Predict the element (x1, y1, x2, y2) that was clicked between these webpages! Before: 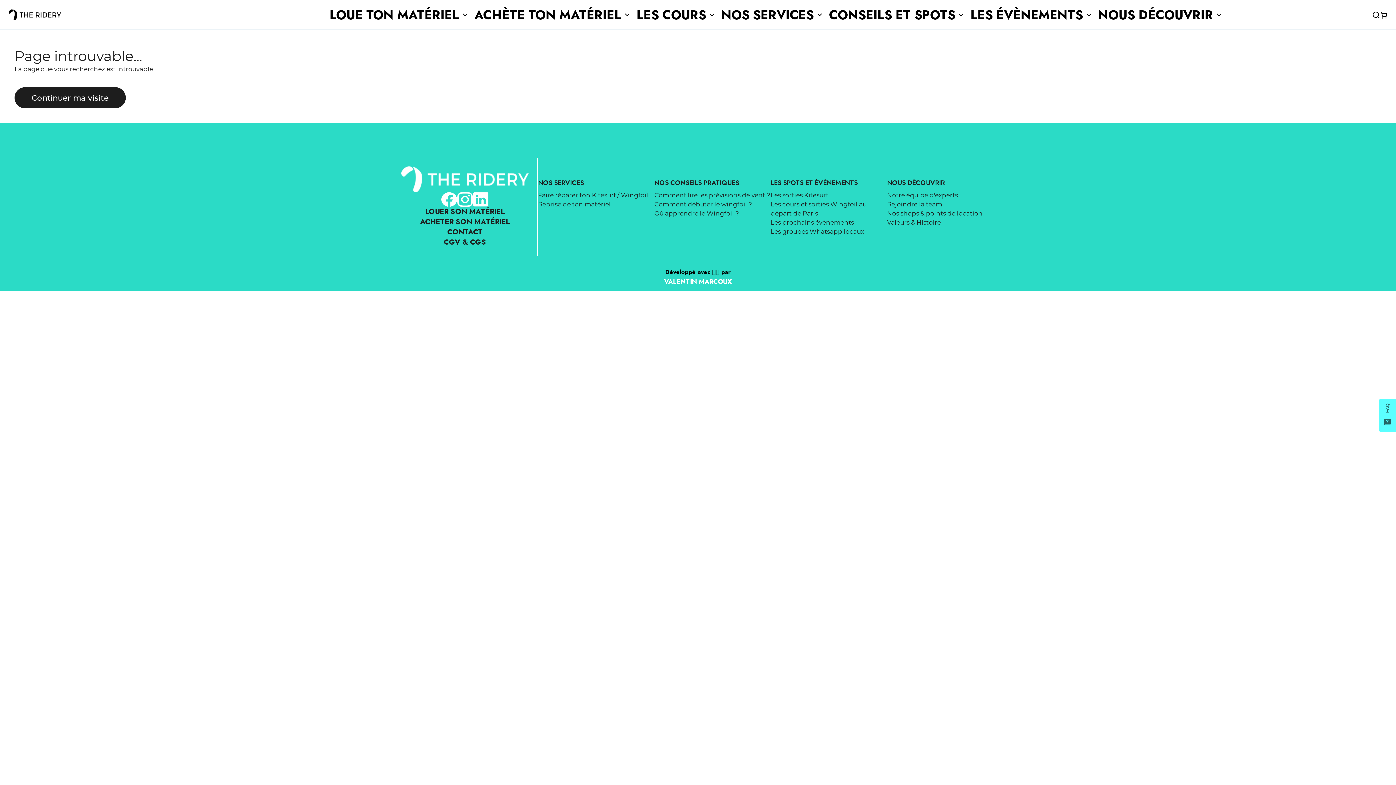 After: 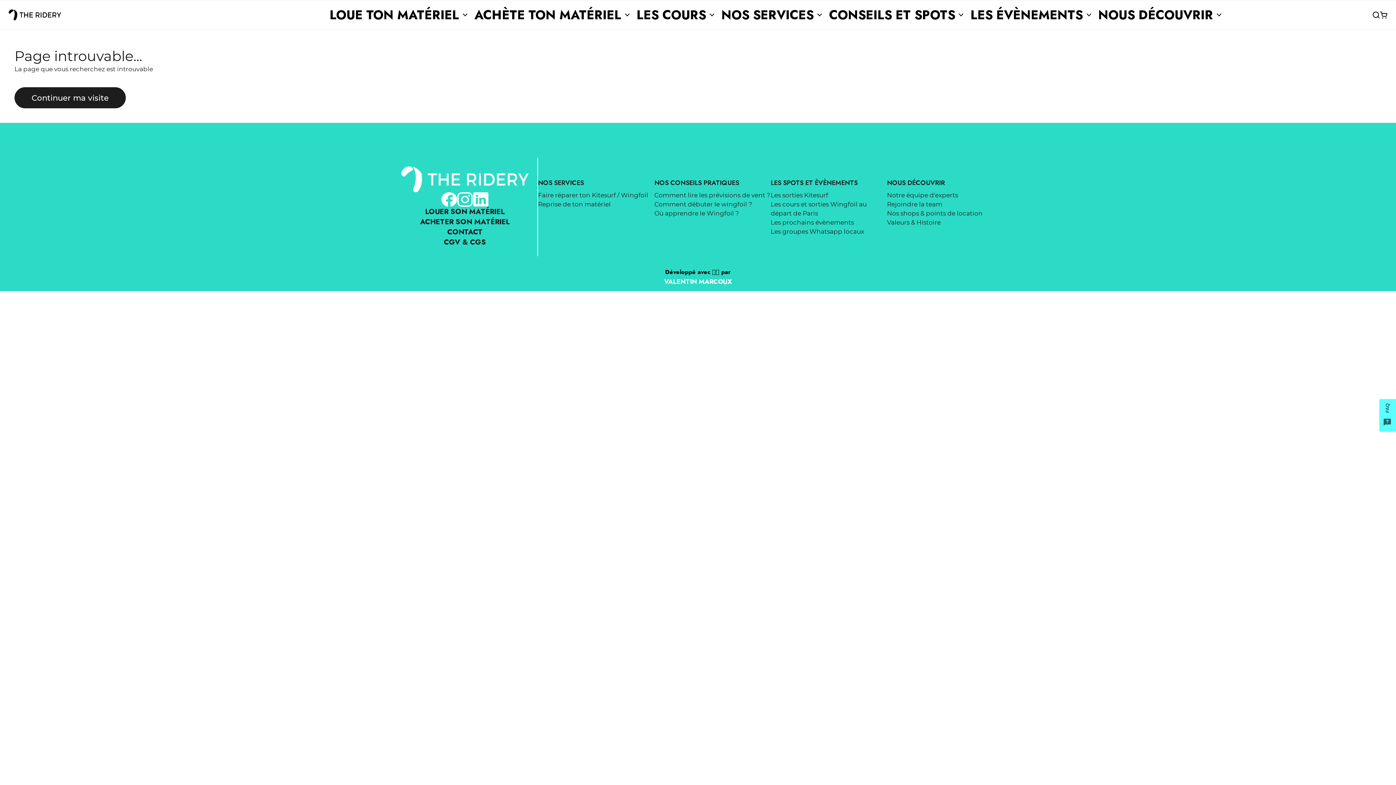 Action: label: CONTACT bbox: (447, 227, 482, 237)